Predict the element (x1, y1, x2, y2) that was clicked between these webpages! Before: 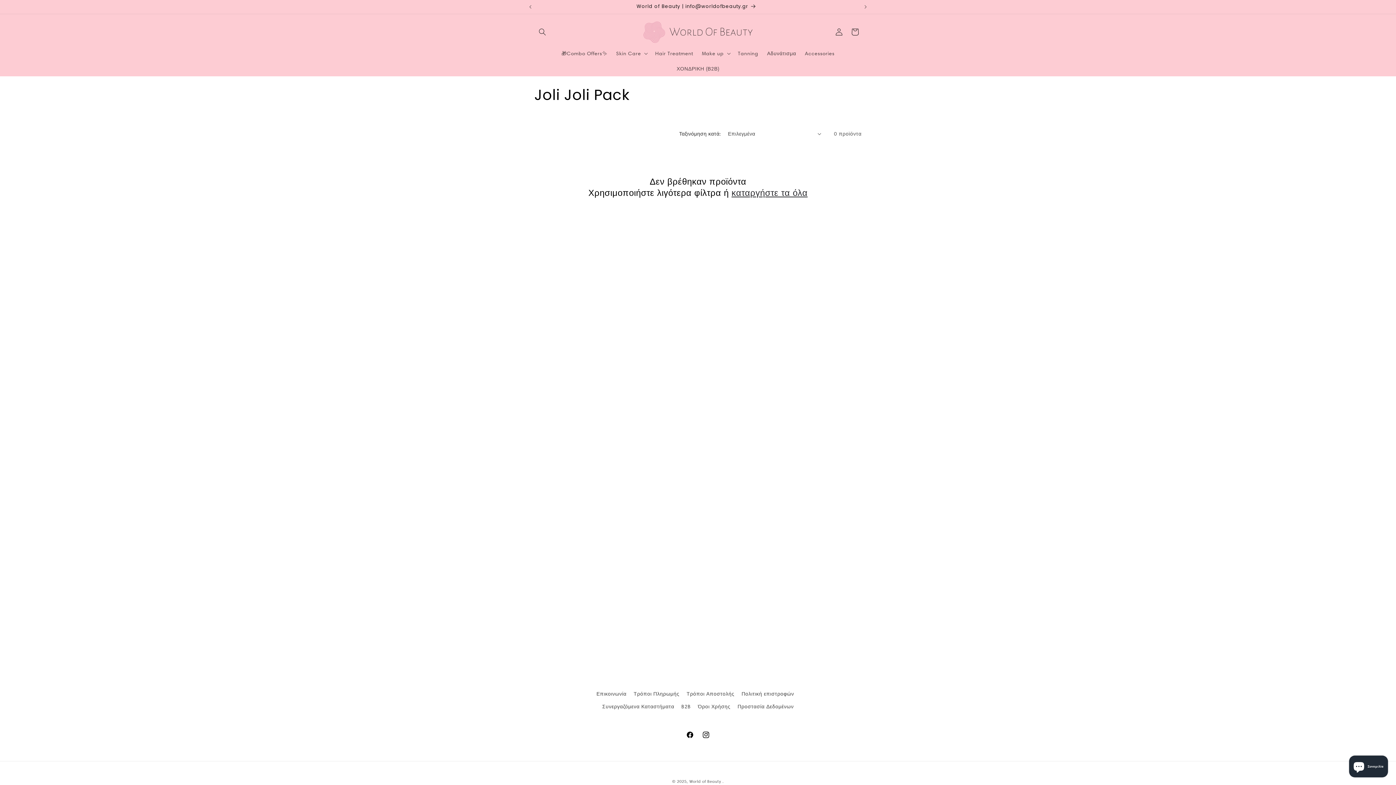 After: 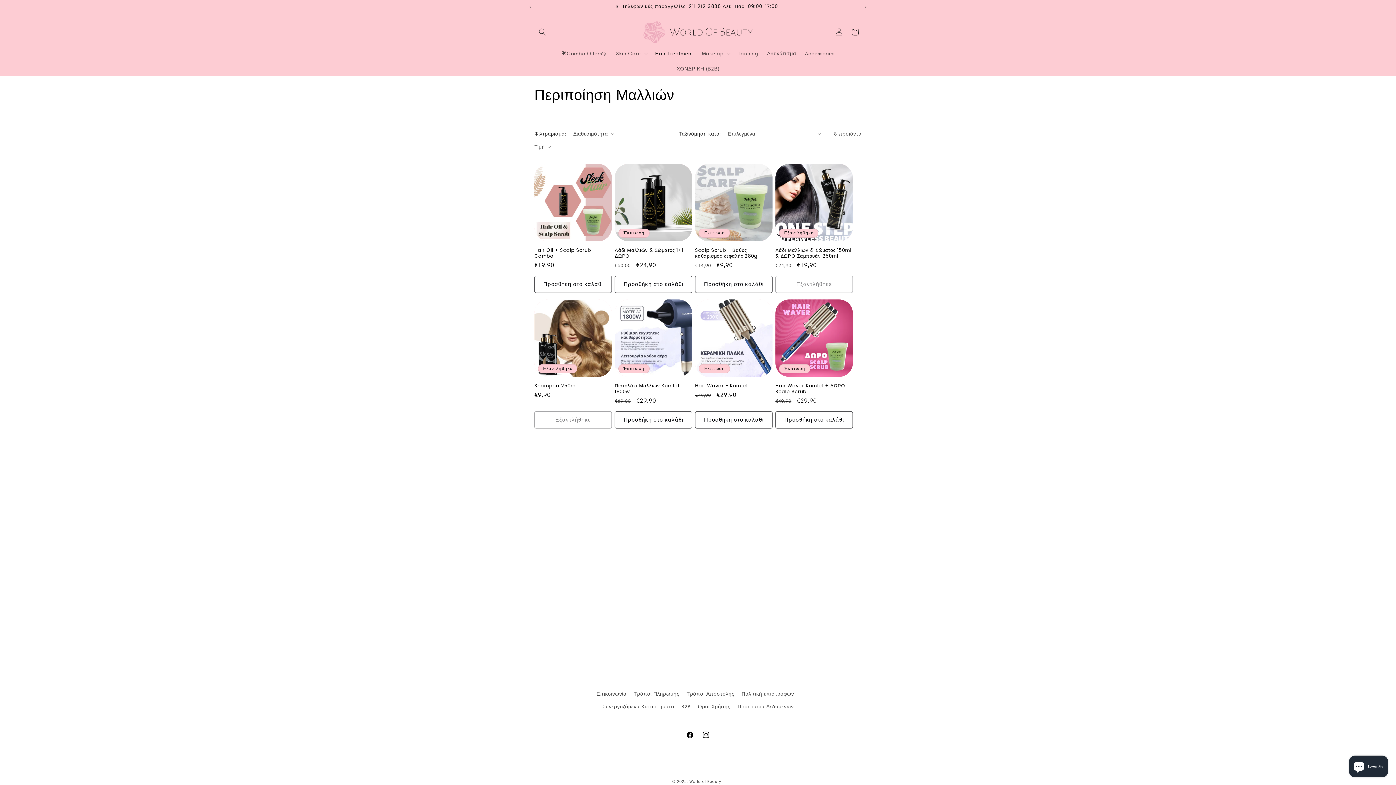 Action: label: Hair Treatment bbox: (650, 45, 697, 60)